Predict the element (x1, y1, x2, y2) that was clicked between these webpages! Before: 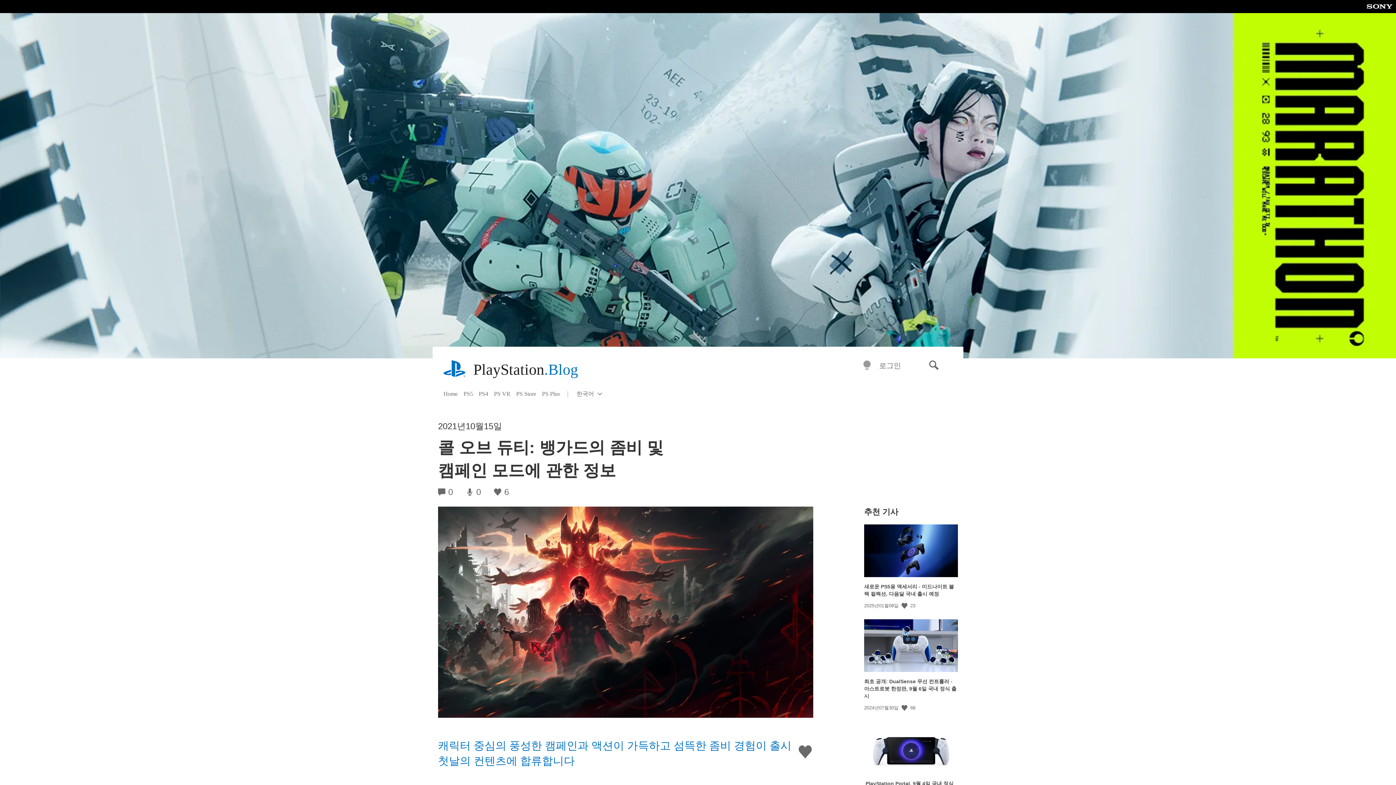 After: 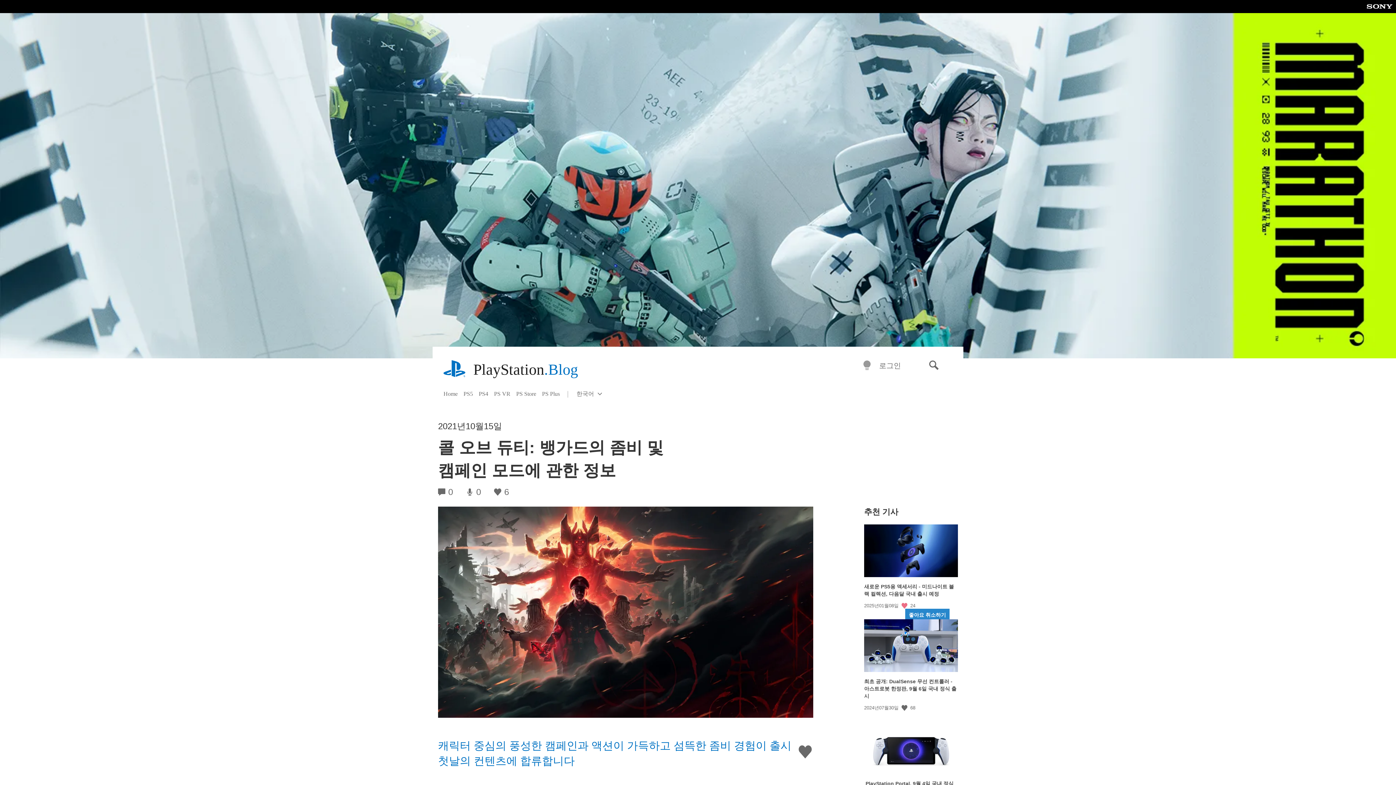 Action: label: 좋아요 하기 bbox: (901, 602, 909, 609)